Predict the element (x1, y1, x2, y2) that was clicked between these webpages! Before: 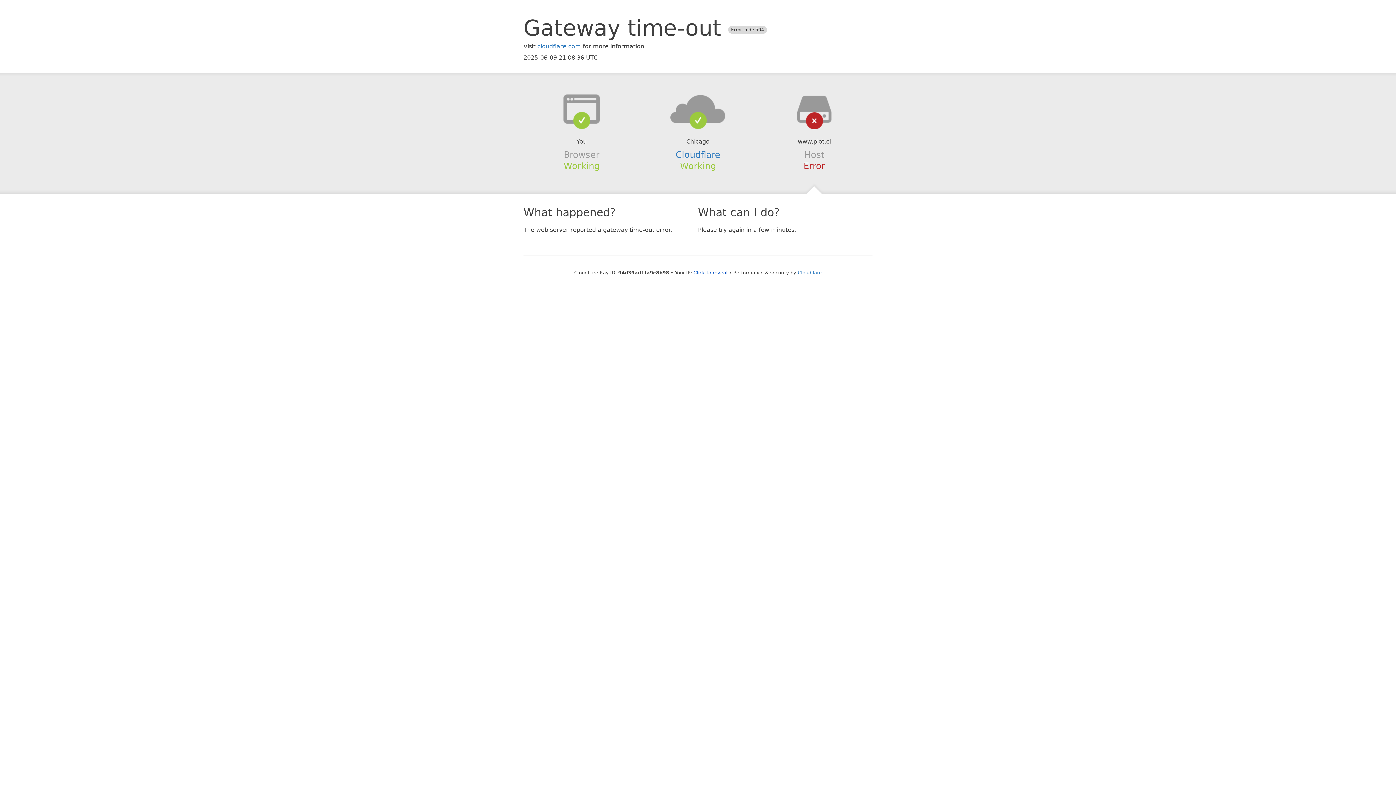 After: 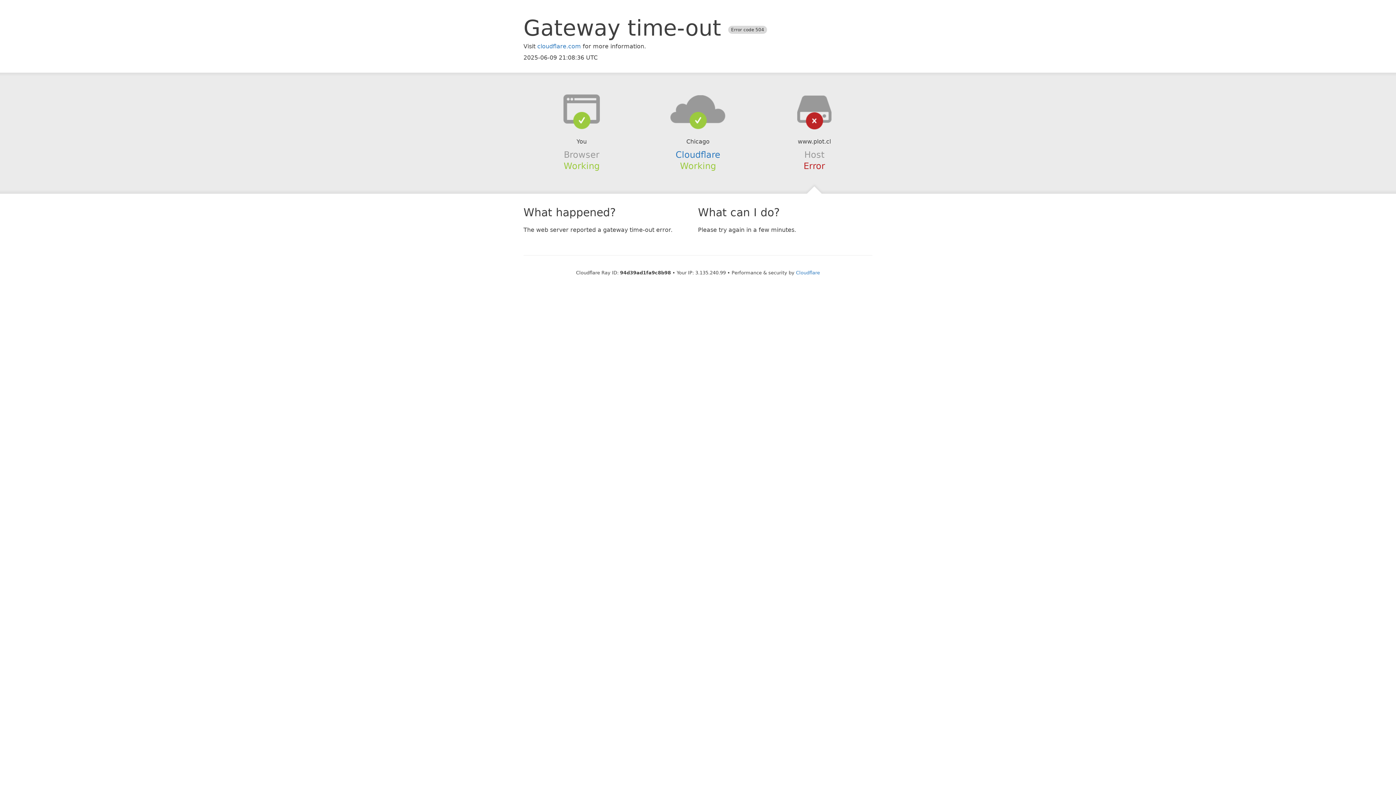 Action: bbox: (693, 270, 727, 275) label: Click to reveal